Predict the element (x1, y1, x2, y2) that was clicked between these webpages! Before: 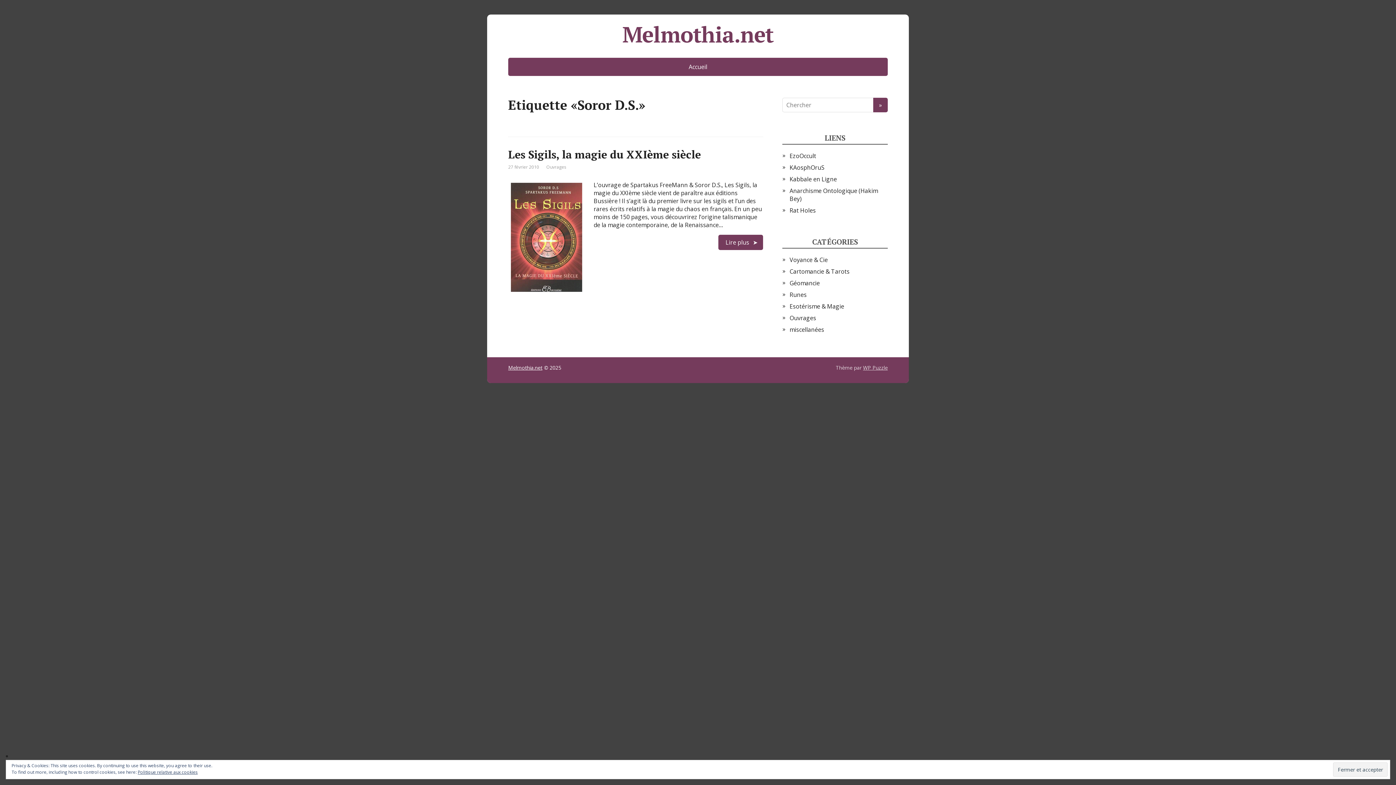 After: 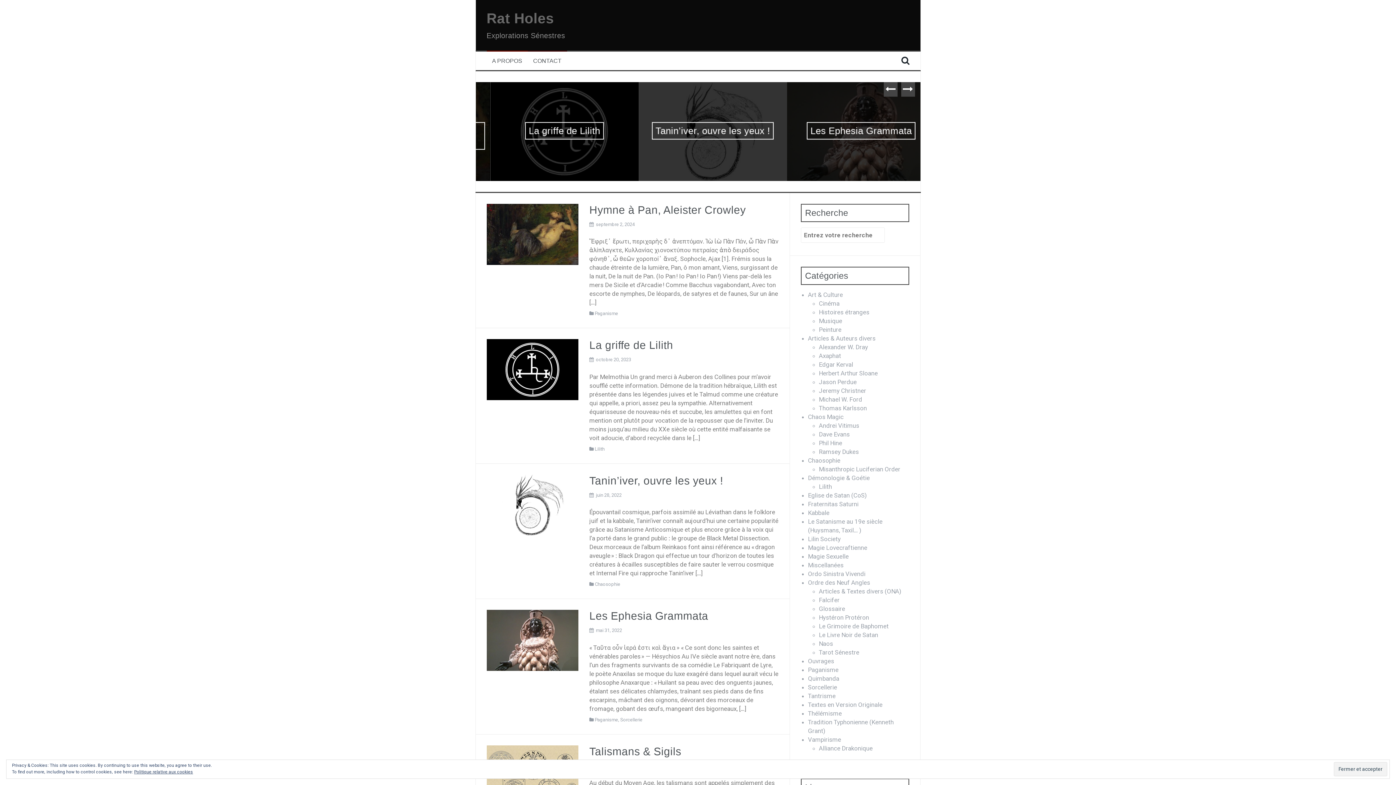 Action: bbox: (789, 206, 816, 214) label: Rat Holes